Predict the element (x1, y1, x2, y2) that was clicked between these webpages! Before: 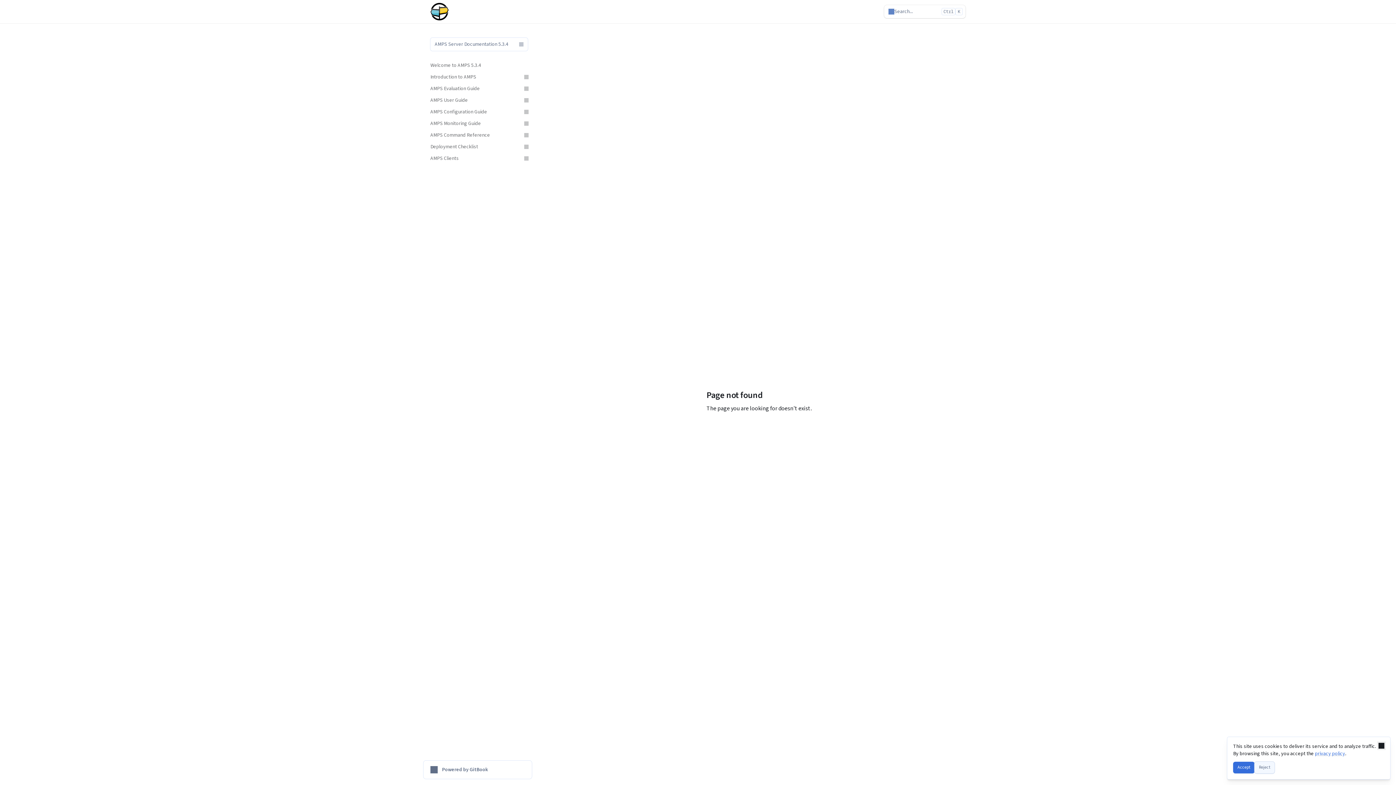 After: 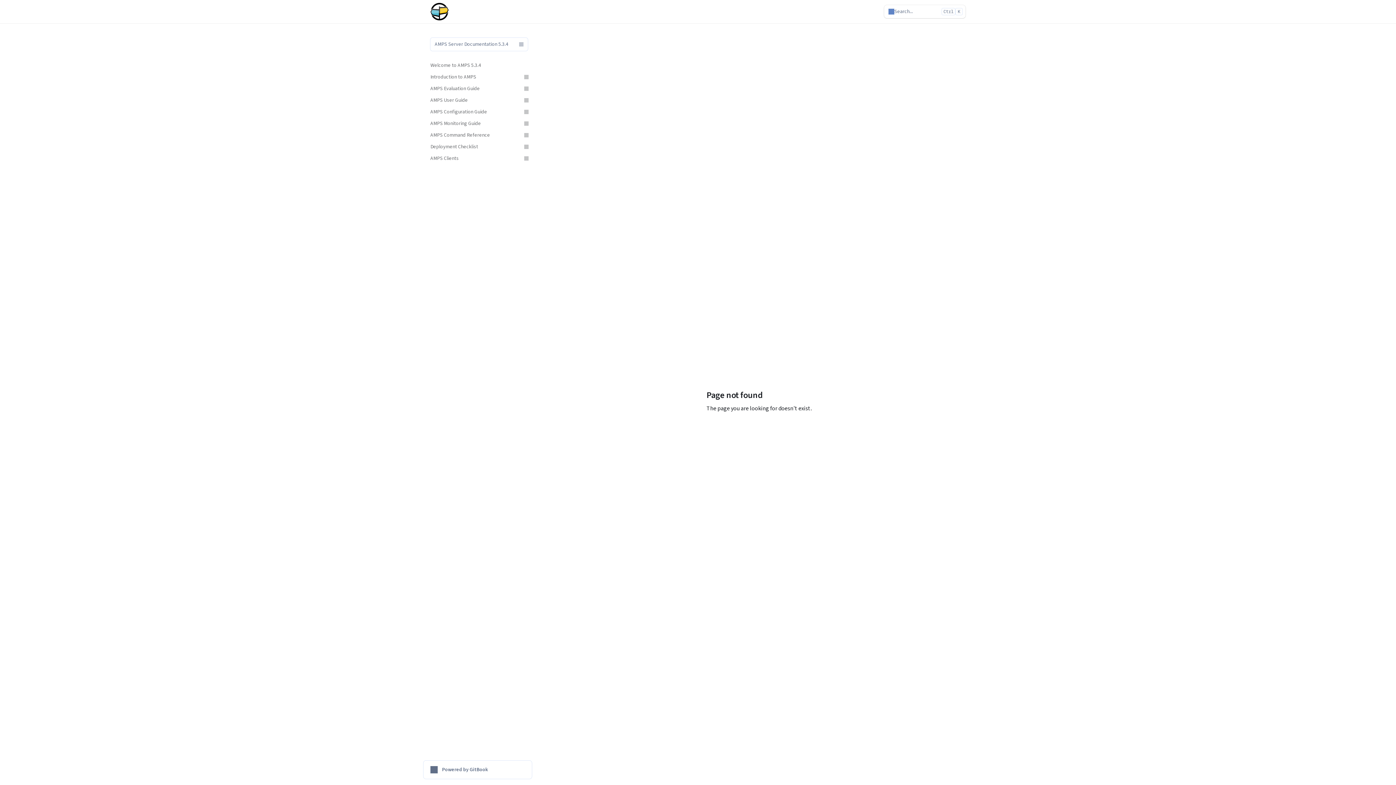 Action: bbox: (1377, 741, 1386, 750) label: Close